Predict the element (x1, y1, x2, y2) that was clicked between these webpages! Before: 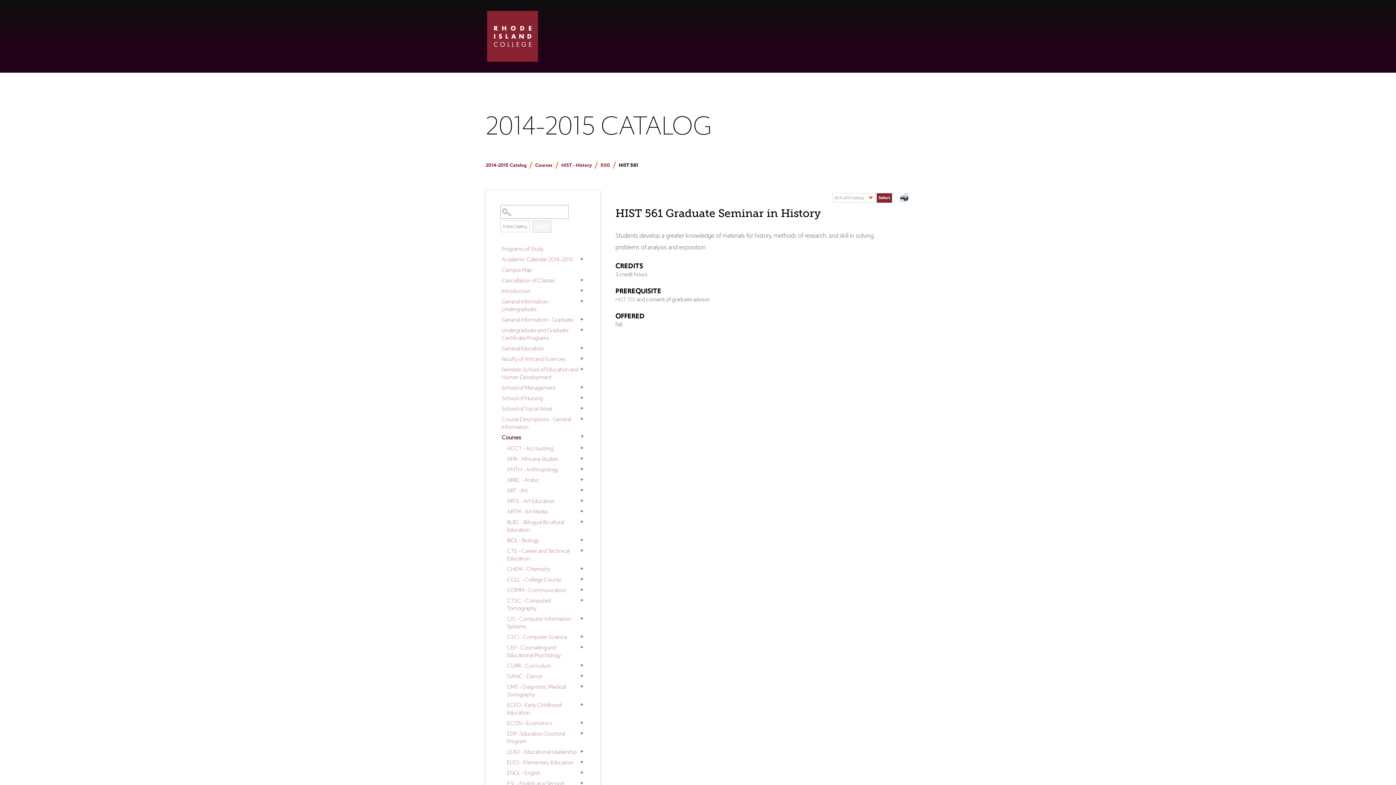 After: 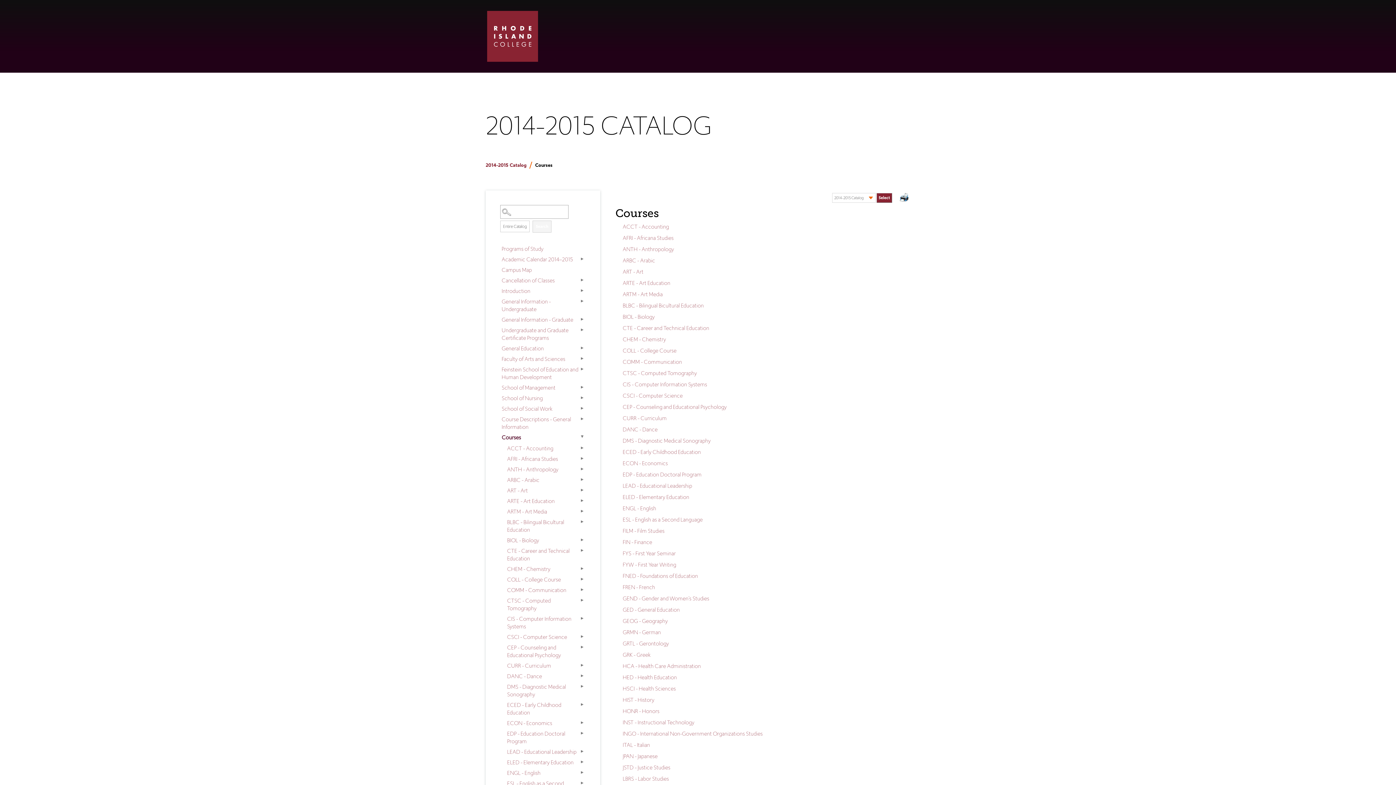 Action: label: Courses bbox: (500, 432, 585, 443)